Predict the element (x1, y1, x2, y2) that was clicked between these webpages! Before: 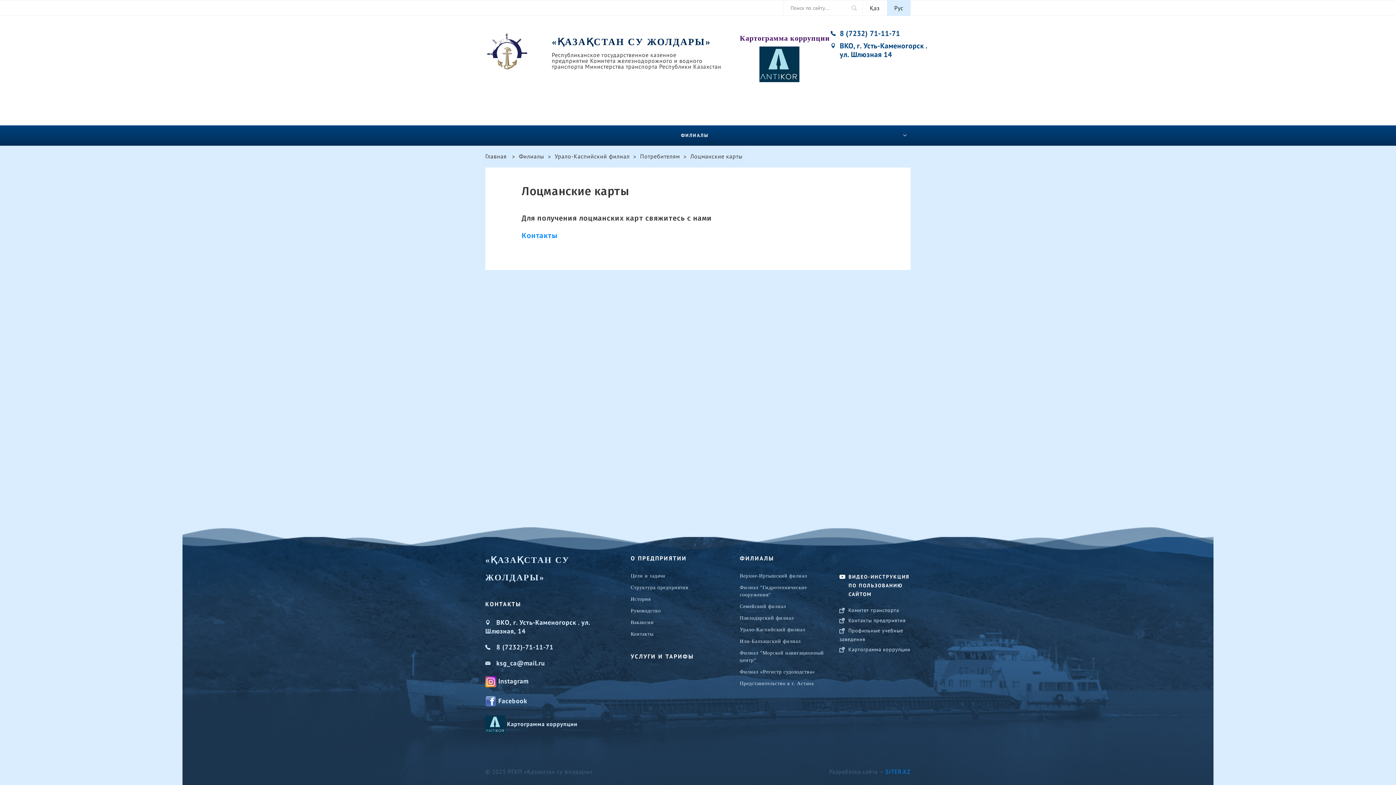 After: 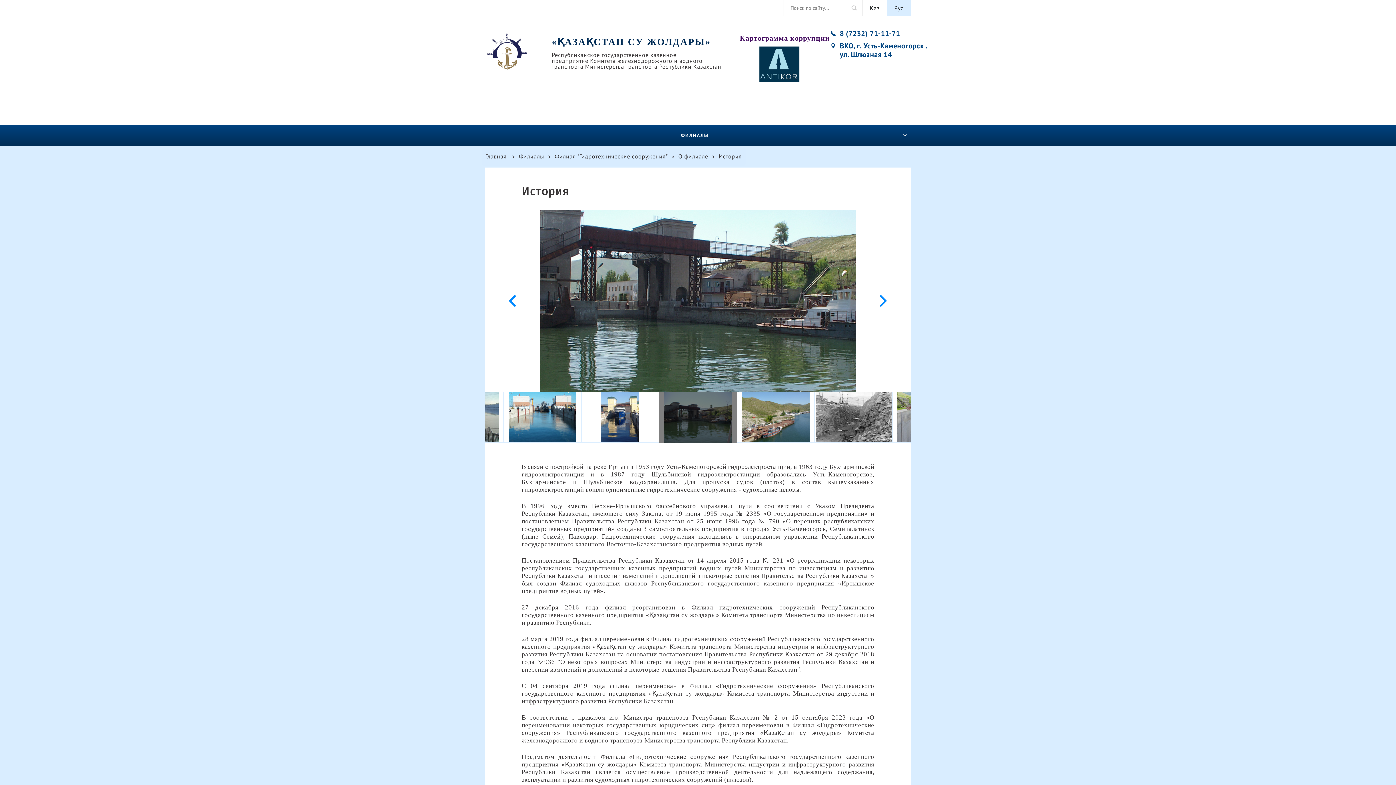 Action: label: Филиал "Гидротехнические сооружения" bbox: (740, 584, 839, 598)